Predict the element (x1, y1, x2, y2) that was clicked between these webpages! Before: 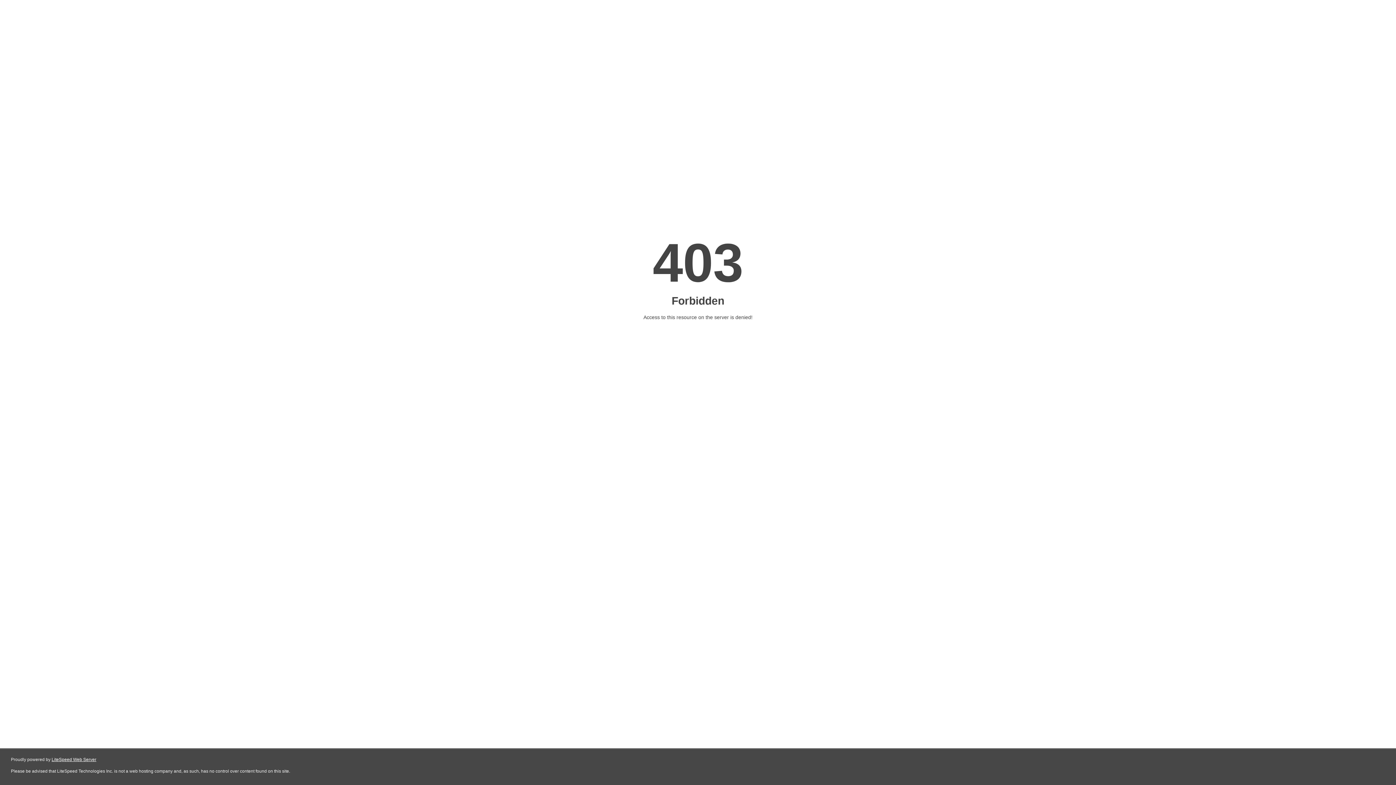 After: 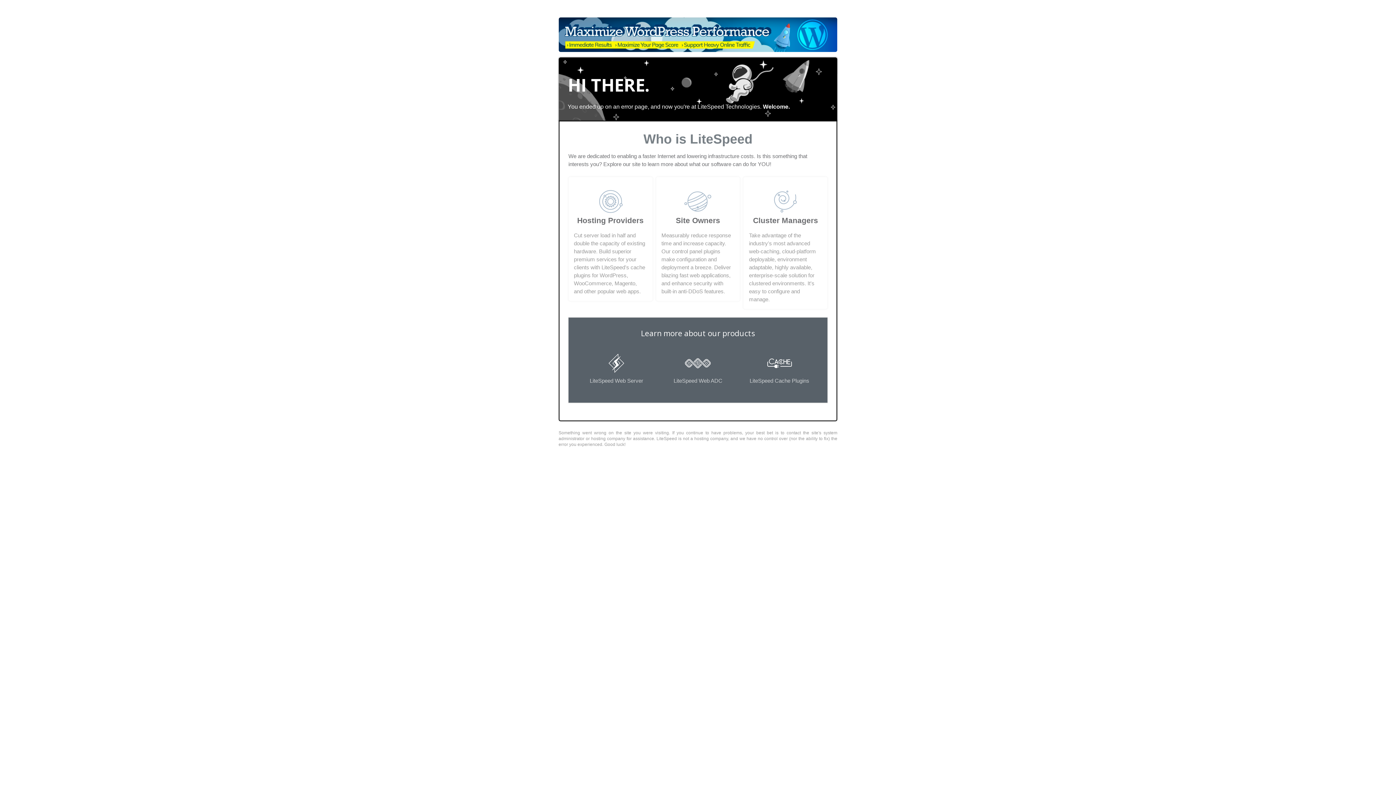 Action: label: LiteSpeed Web Server bbox: (51, 757, 96, 762)